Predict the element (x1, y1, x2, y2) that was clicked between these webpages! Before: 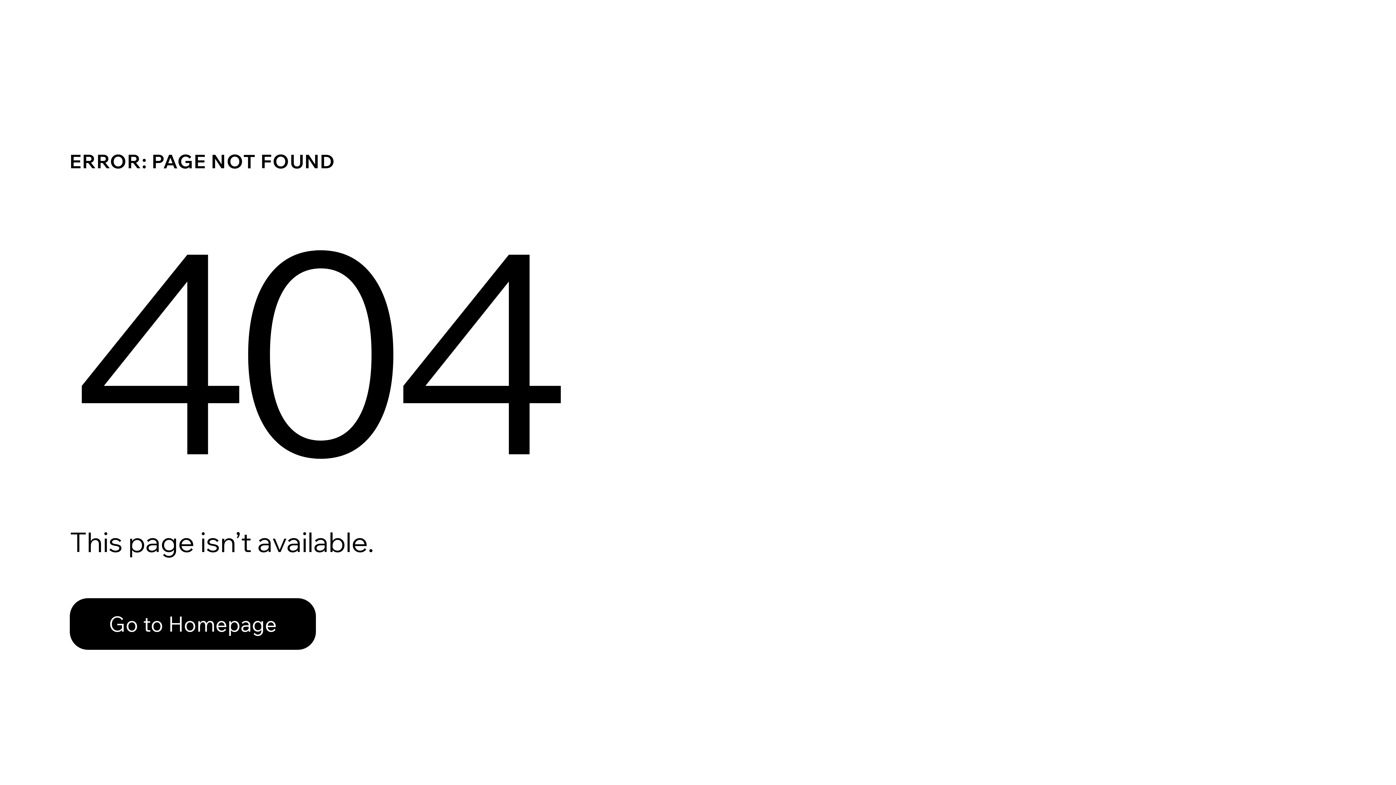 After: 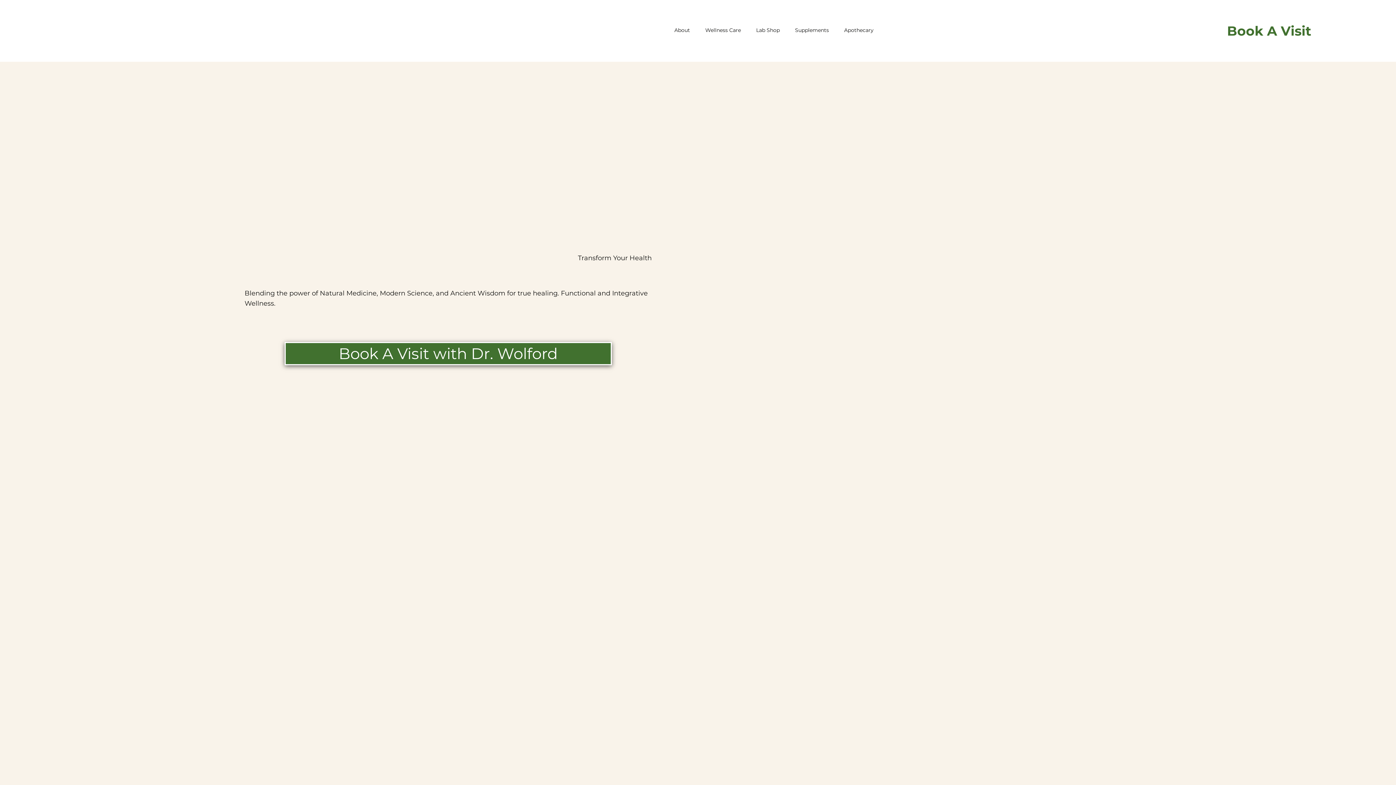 Action: label: Go to Homepage bbox: (69, 582, 768, 659)